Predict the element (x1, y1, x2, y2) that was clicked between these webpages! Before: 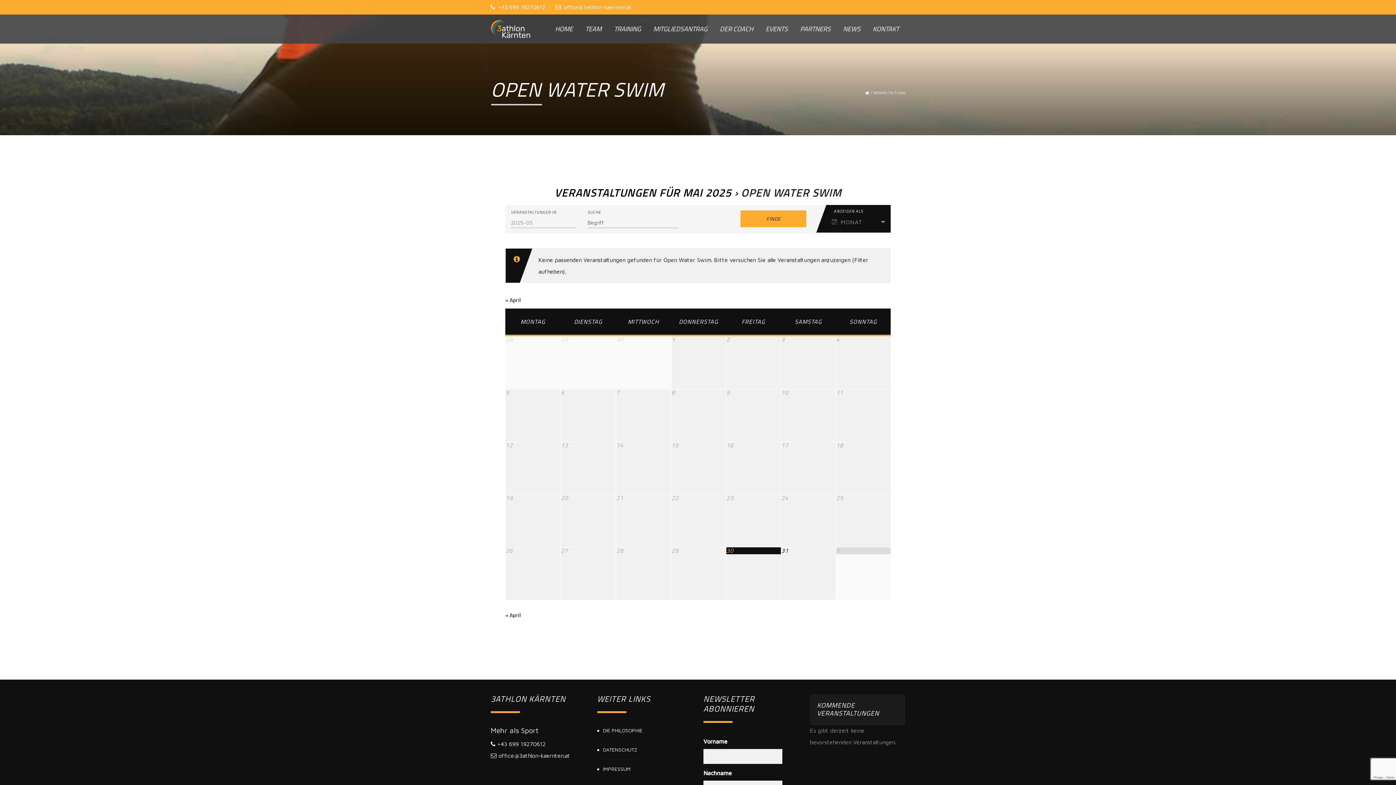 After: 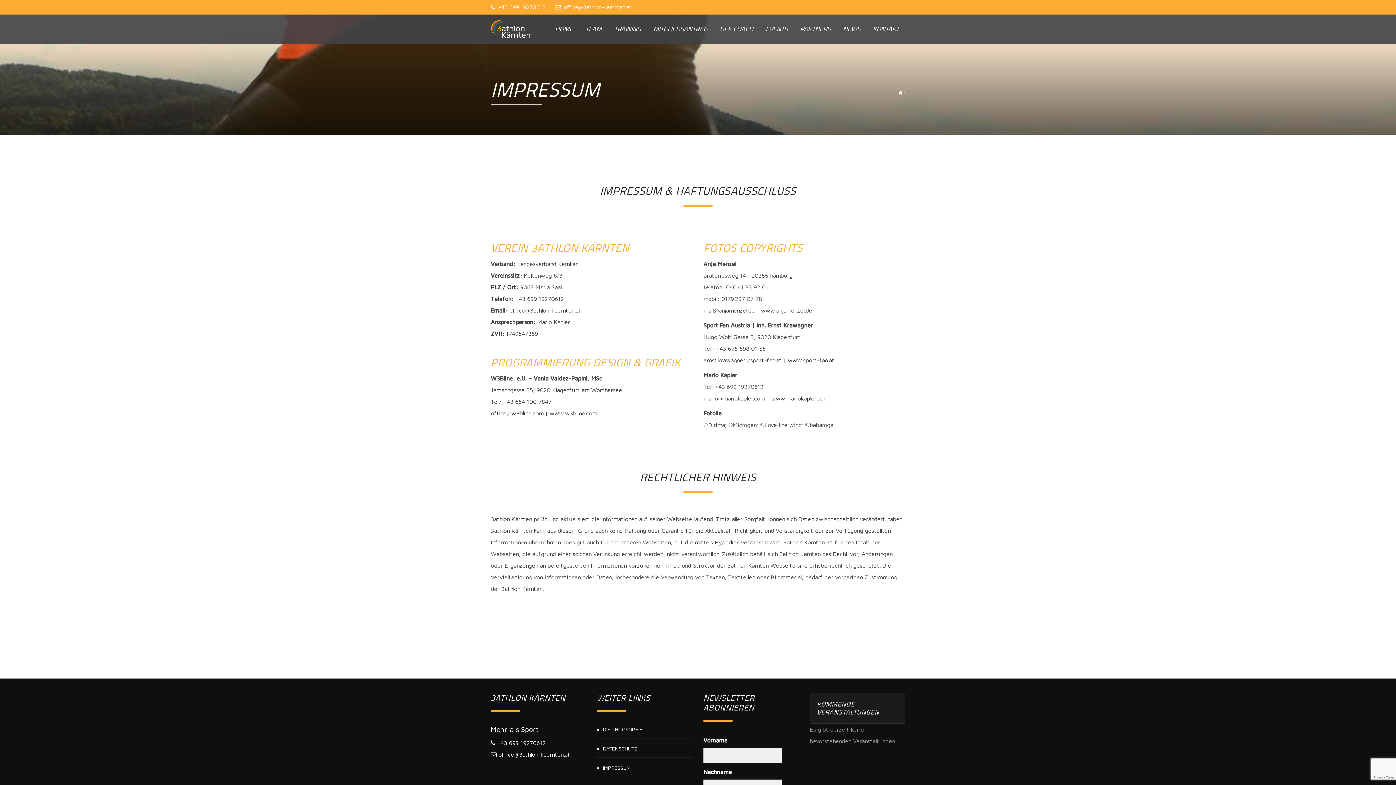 Action: bbox: (603, 766, 630, 772) label: IMPRESSUM